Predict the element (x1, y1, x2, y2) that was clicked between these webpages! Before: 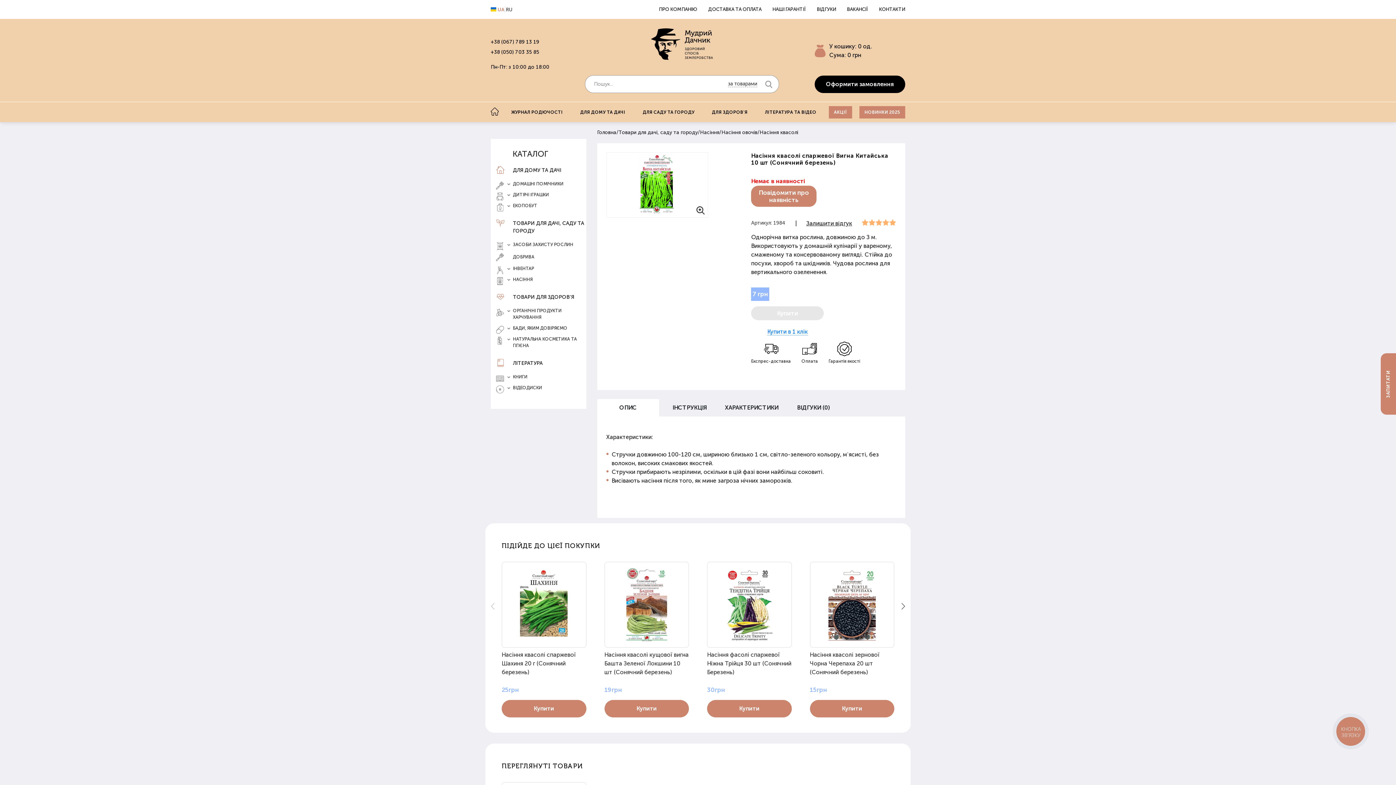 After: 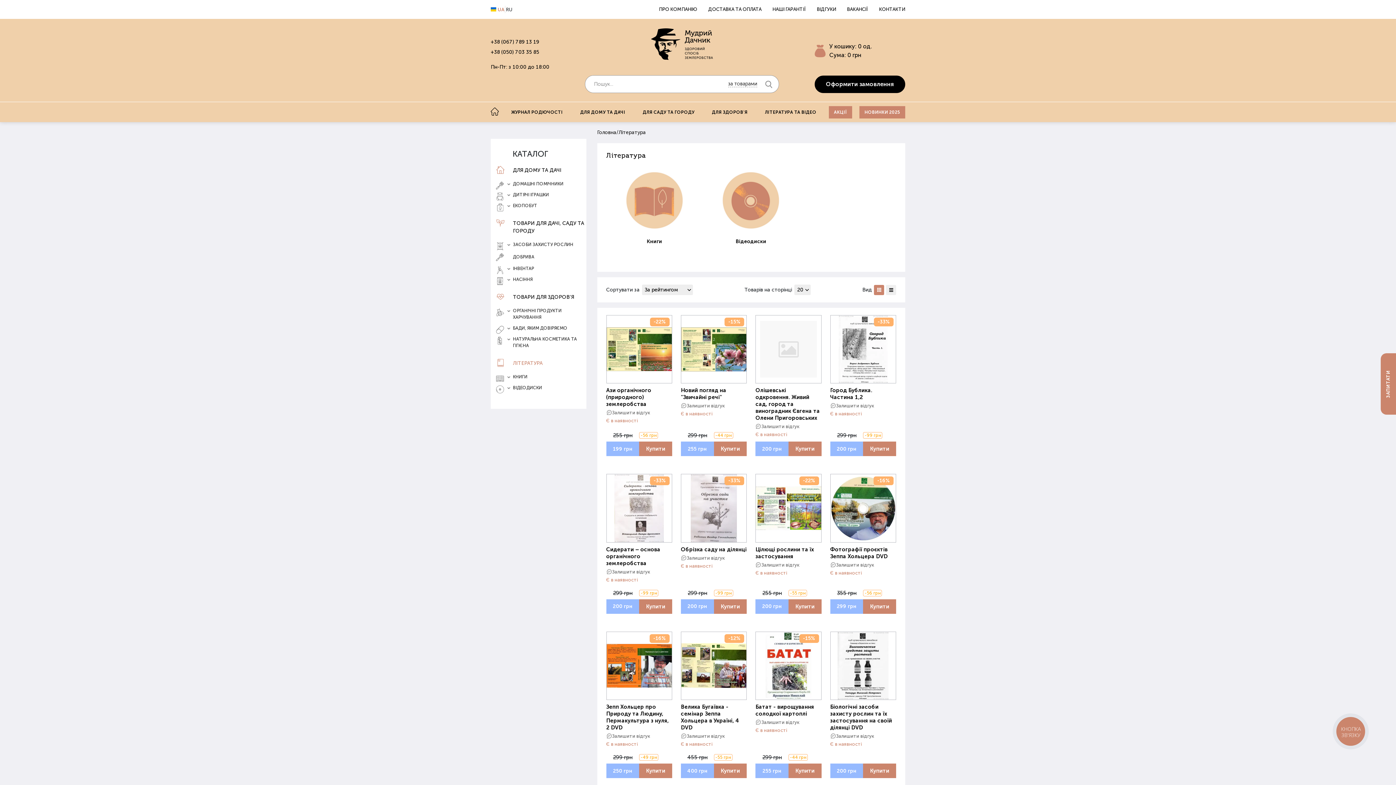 Action: bbox: (760, 106, 821, 118) label: ЛІТЕРАТУРА ТА ВІДЕО